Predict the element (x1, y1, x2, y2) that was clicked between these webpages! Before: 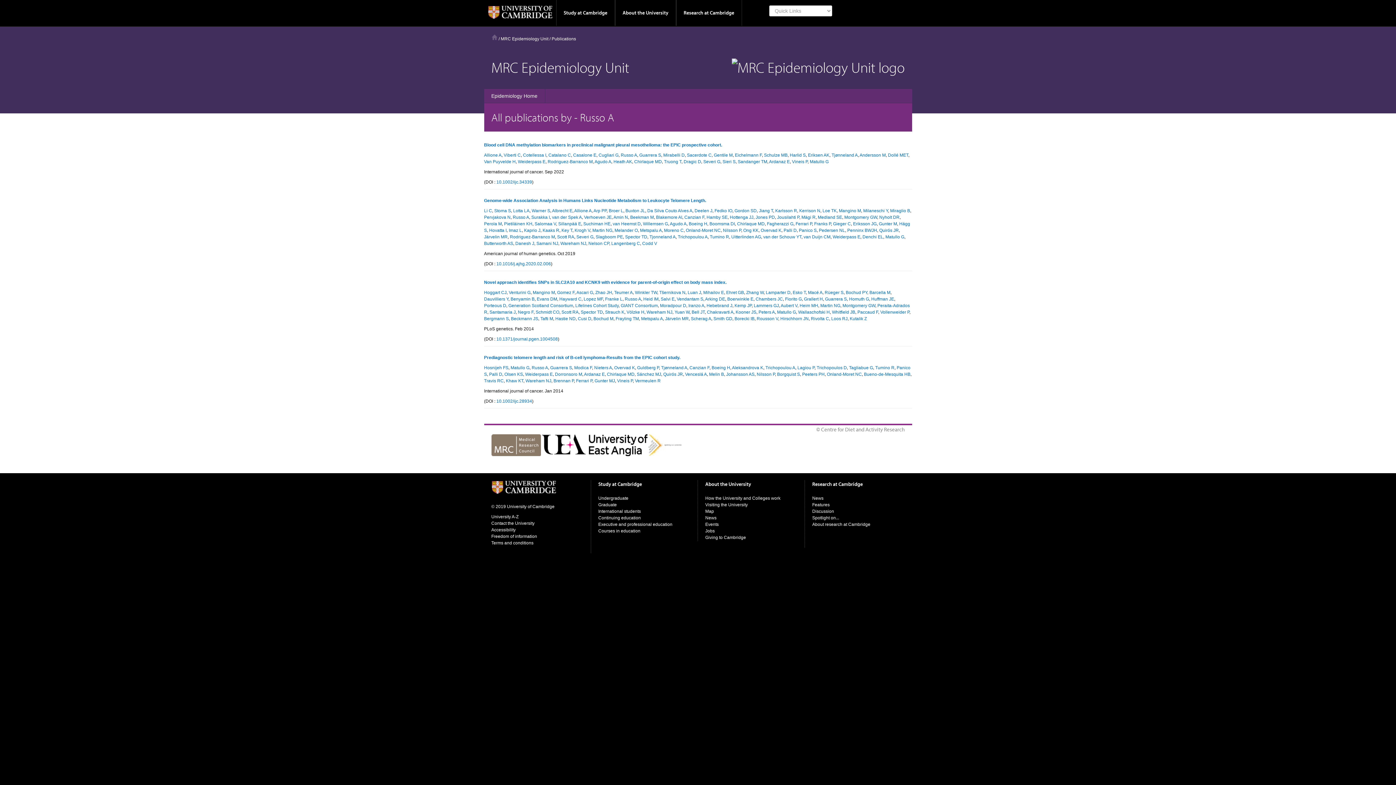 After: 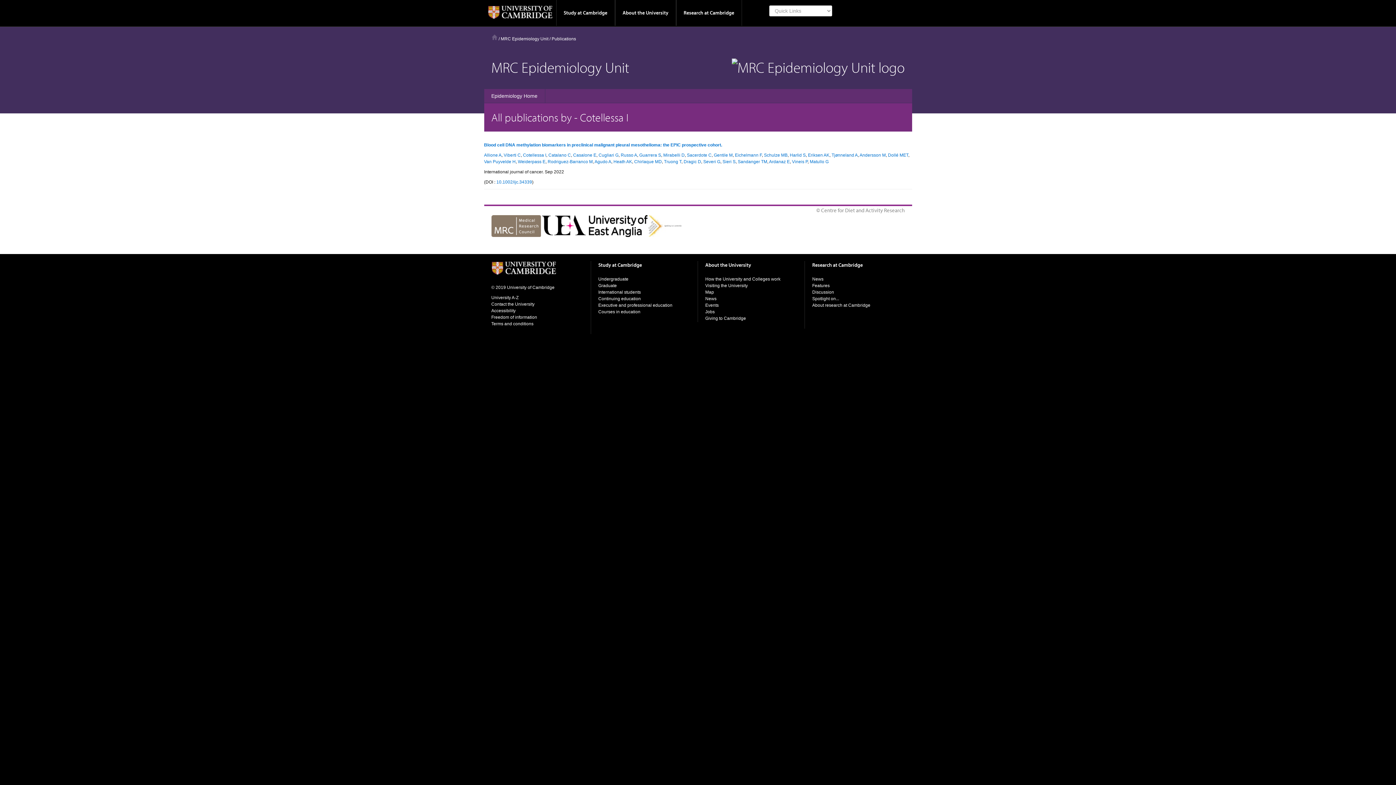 Action: bbox: (523, 152, 546, 157) label: Cotellessa I